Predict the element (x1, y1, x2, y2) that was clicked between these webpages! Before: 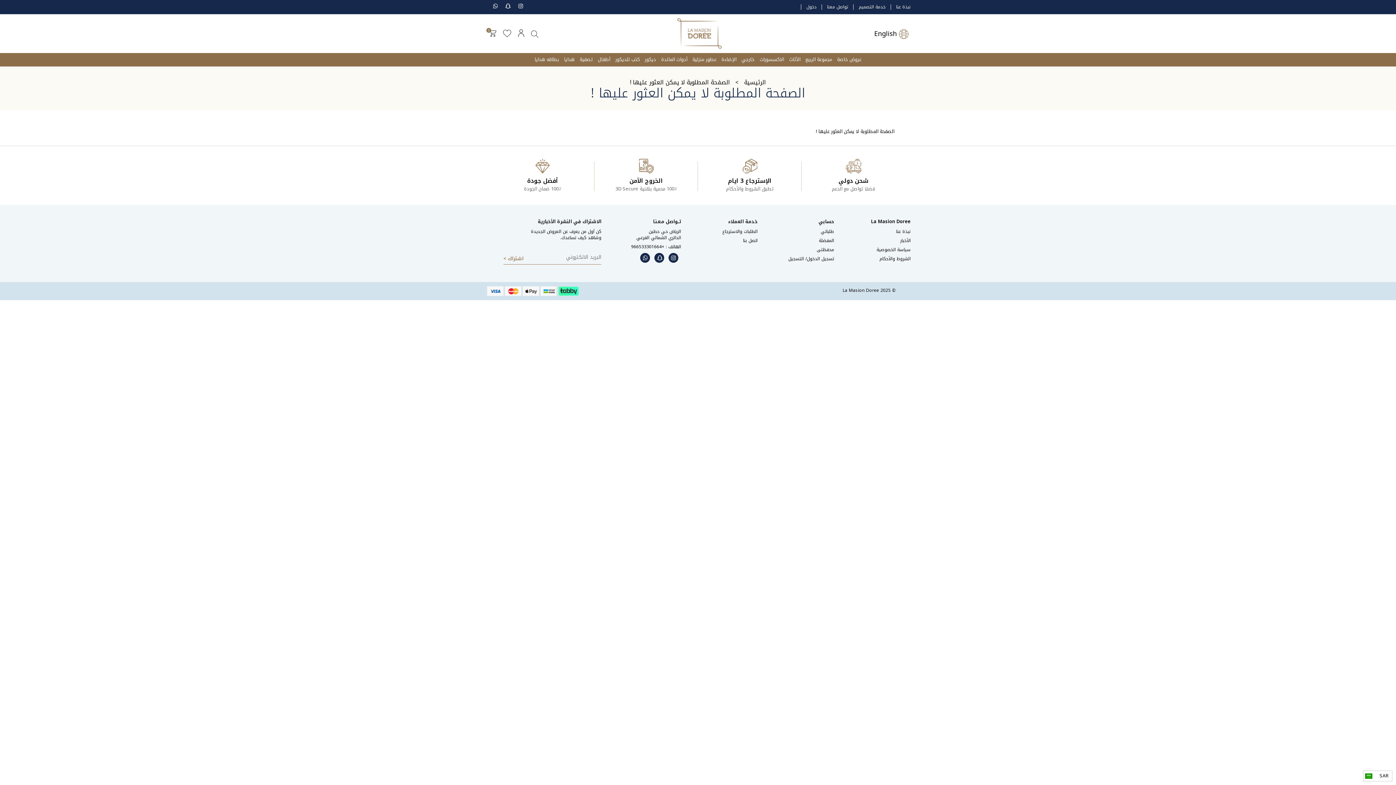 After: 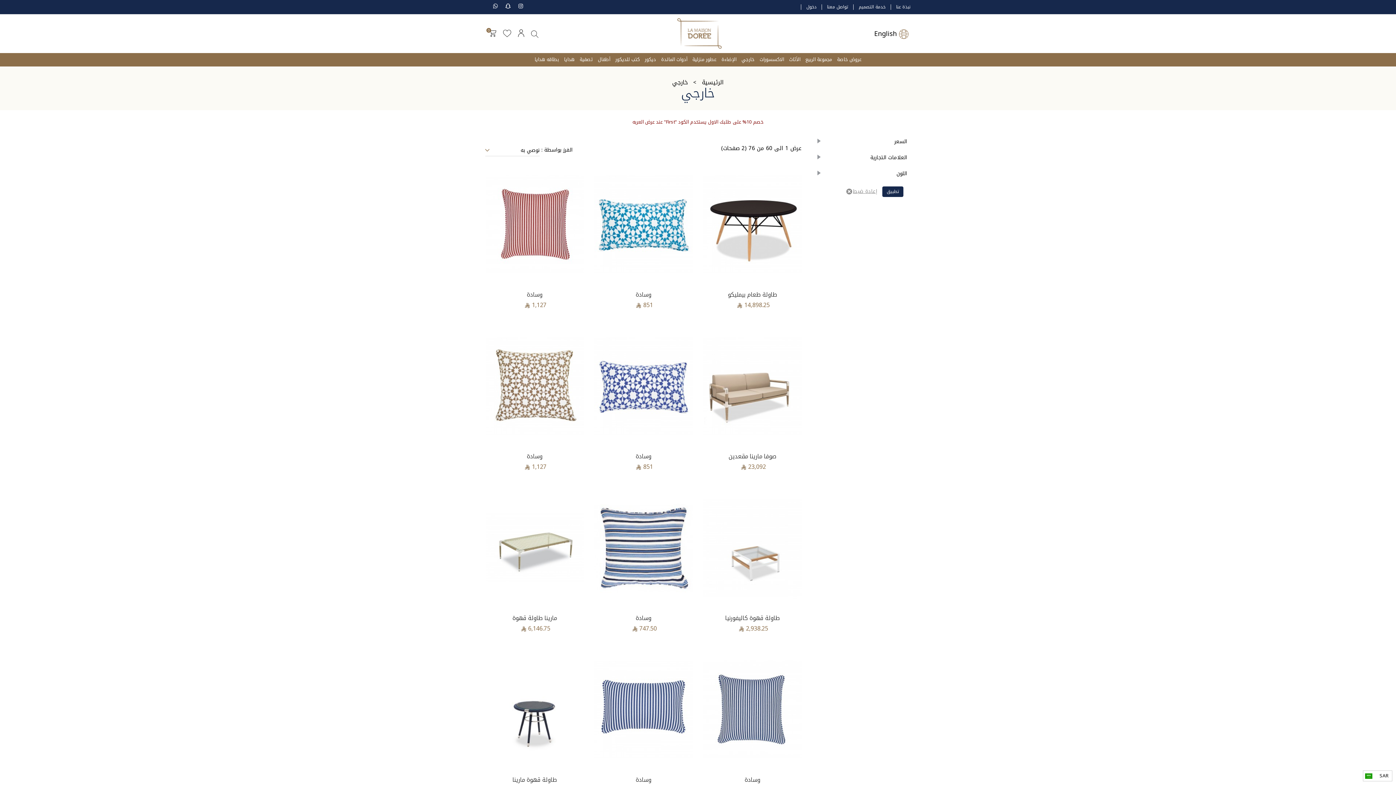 Action: bbox: (739, 53, 756, 66) label: خارجي